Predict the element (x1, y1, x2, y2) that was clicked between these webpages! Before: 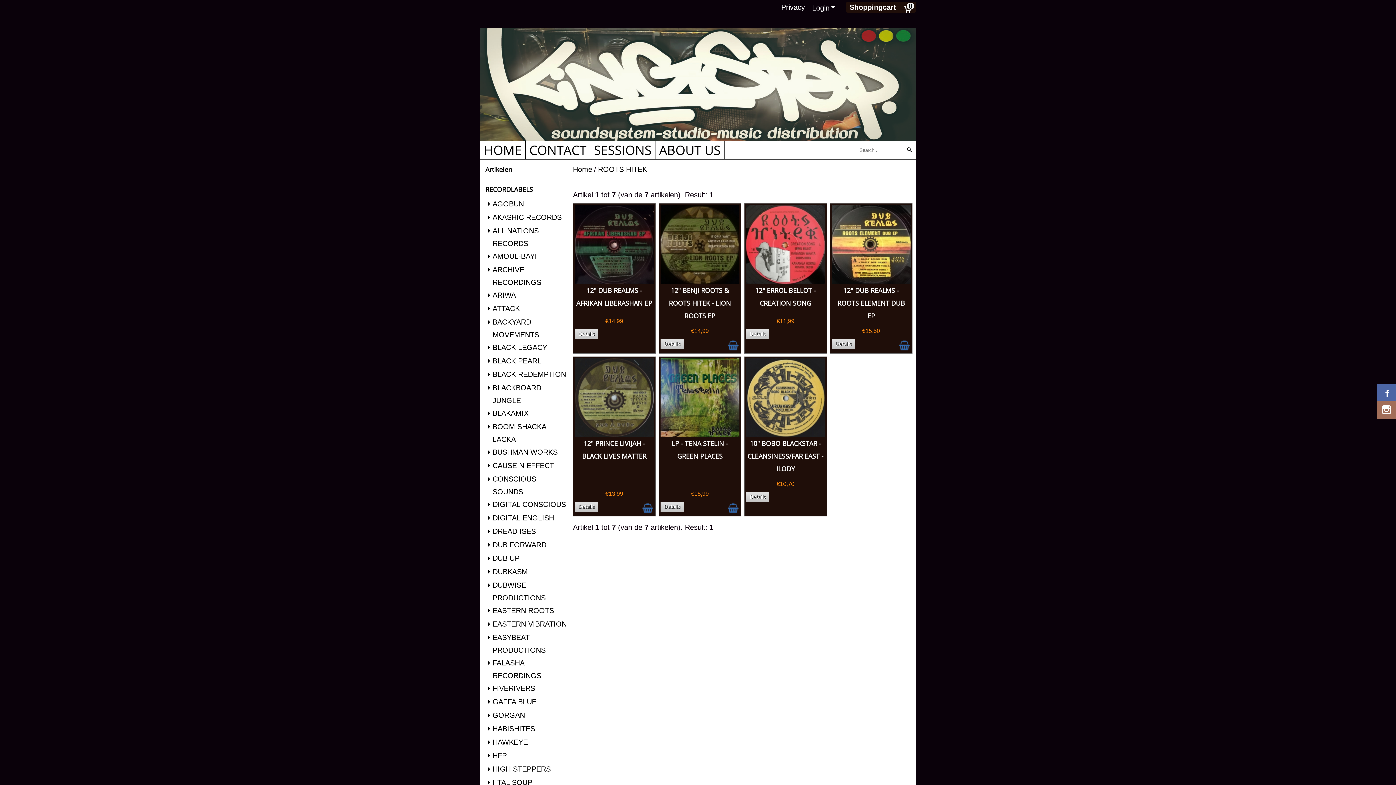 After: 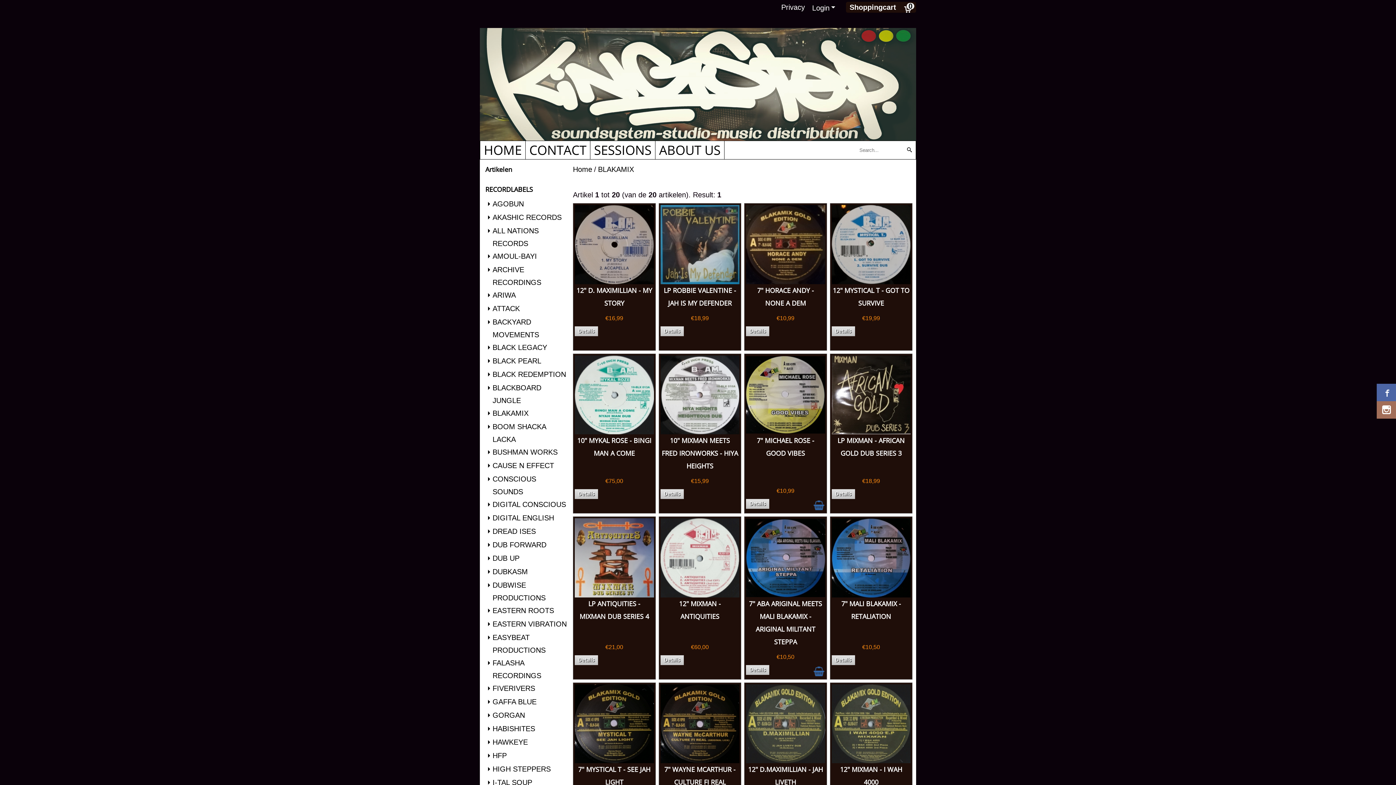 Action: bbox: (492, 409, 528, 417) label: BLAKAMIX